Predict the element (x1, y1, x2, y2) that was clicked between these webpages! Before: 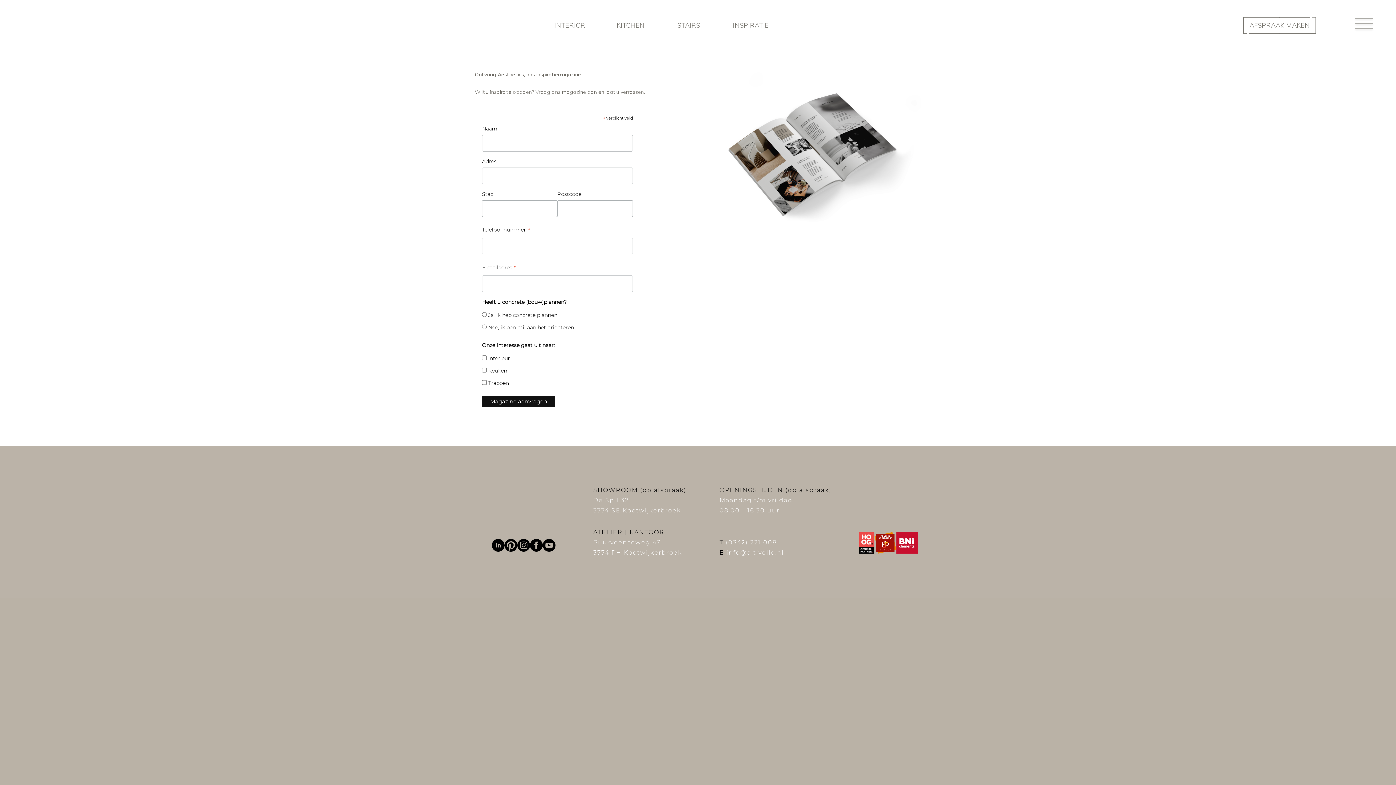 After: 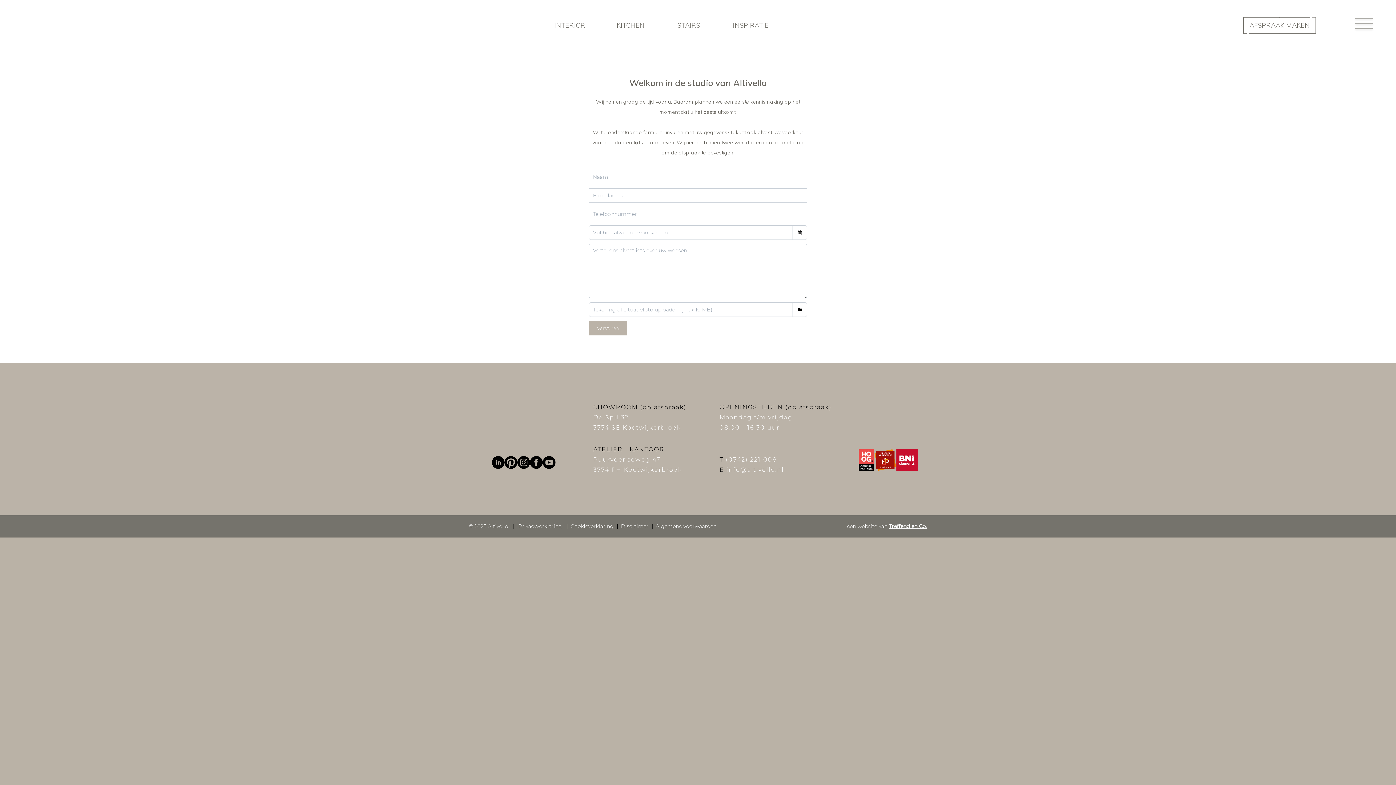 Action: bbox: (1243, 17, 1316, 33) label: AFSPRAAK MAKEN